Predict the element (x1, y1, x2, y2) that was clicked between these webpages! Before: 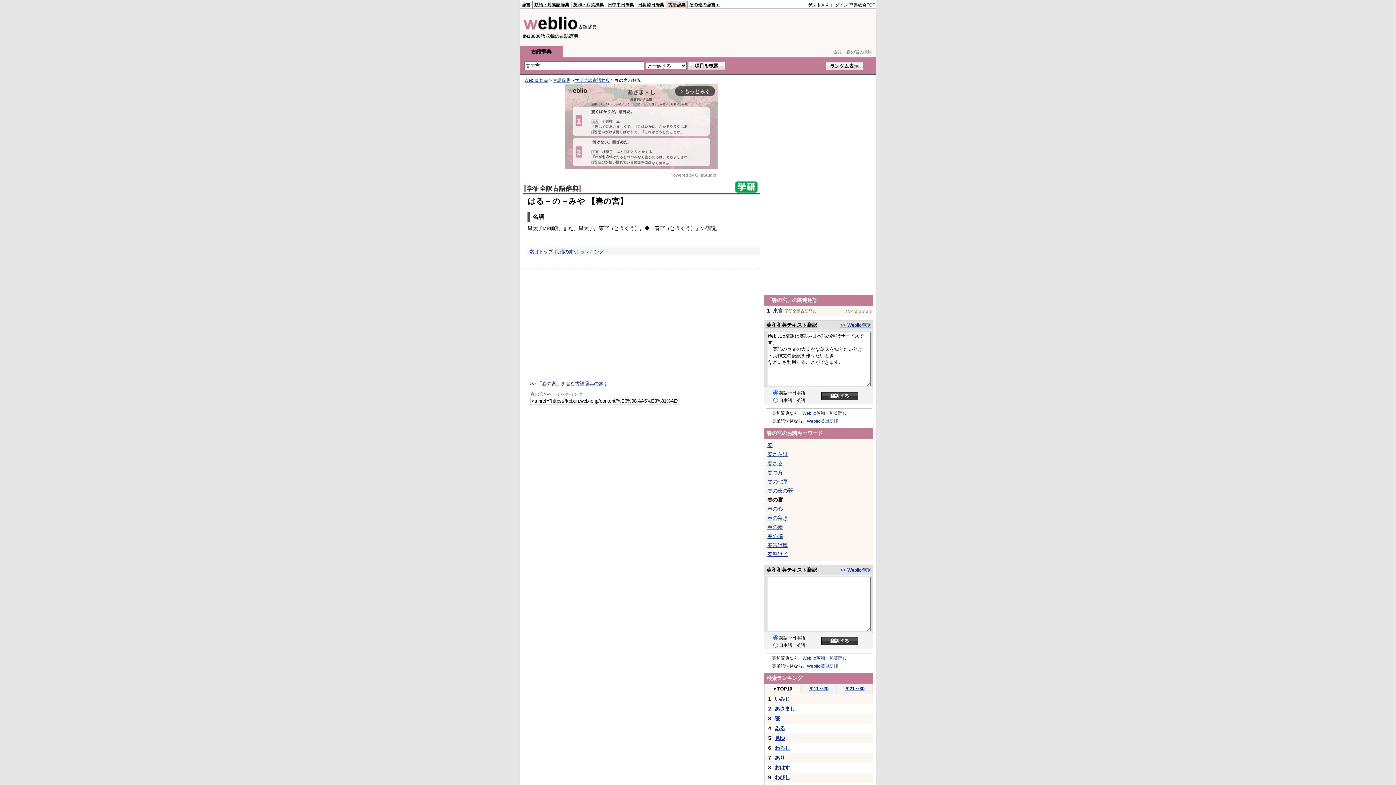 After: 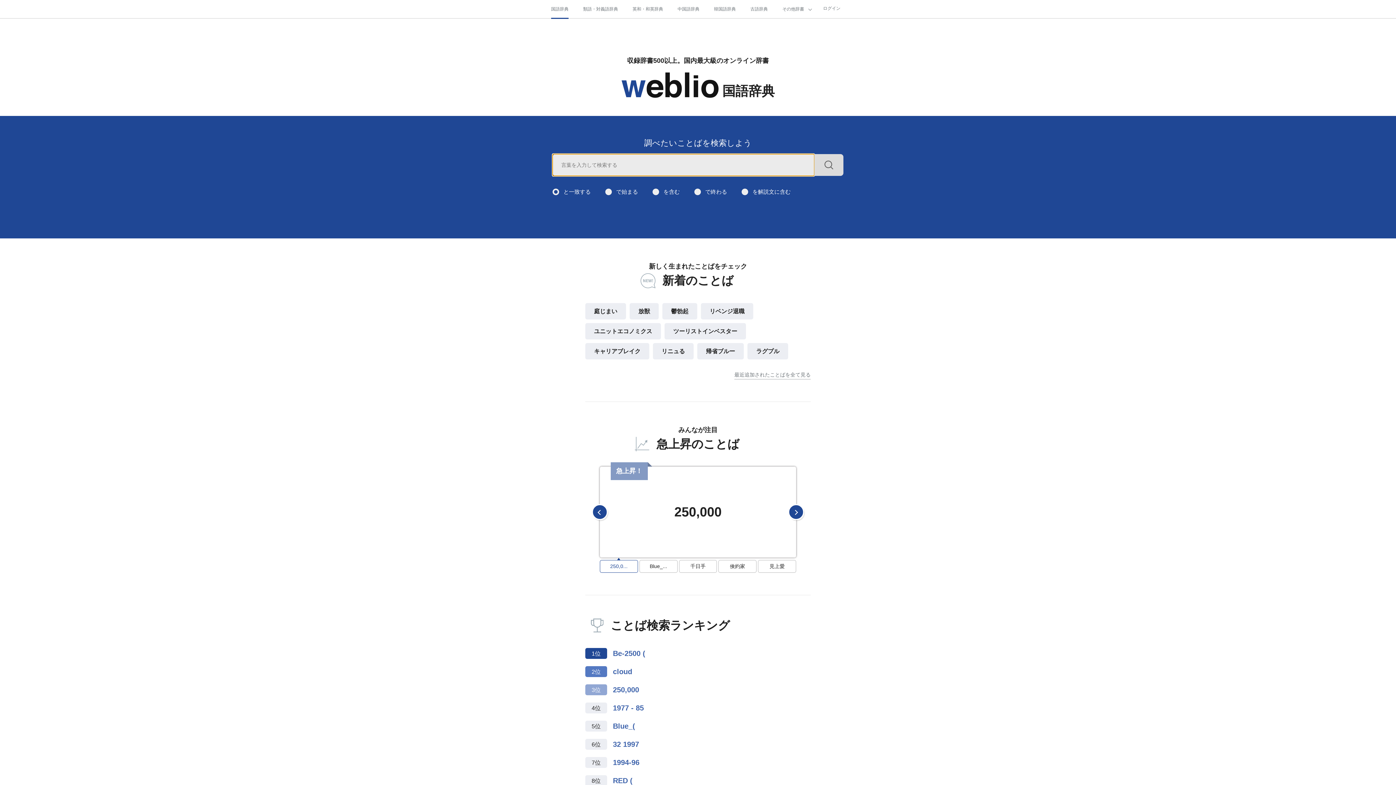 Action: bbox: (524, 78, 548, 82) label: Weblio 辞書